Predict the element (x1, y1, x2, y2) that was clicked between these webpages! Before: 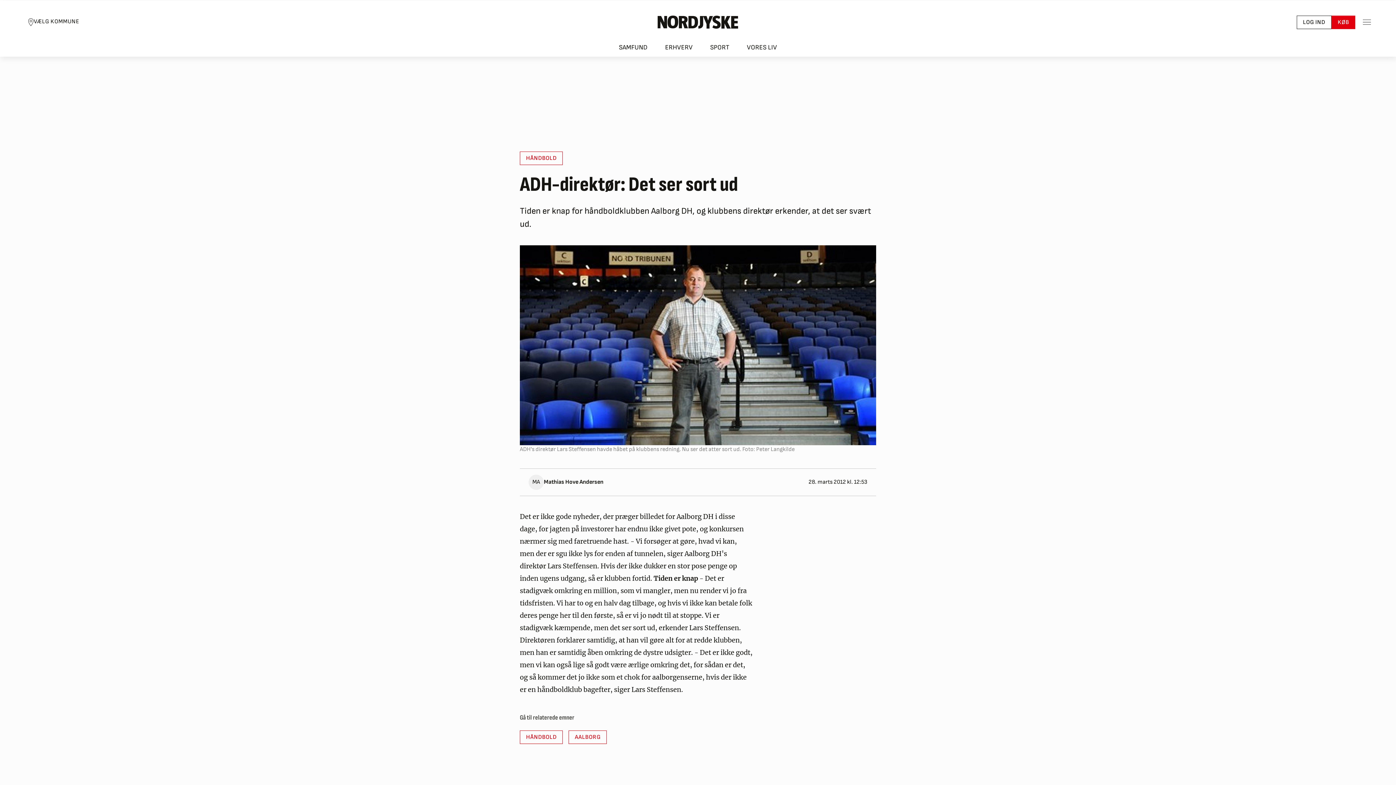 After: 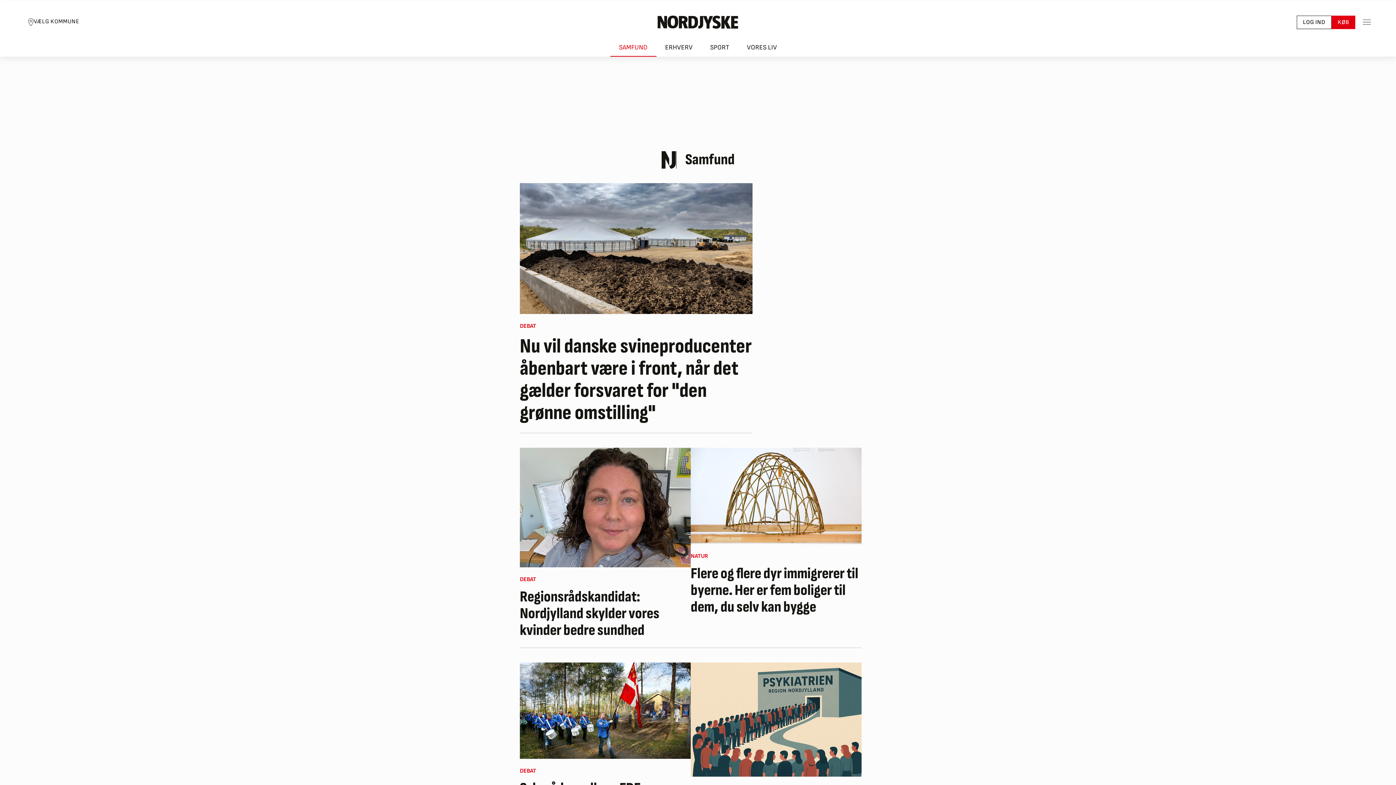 Action: label: SAMFUND bbox: (610, 38, 656, 56)